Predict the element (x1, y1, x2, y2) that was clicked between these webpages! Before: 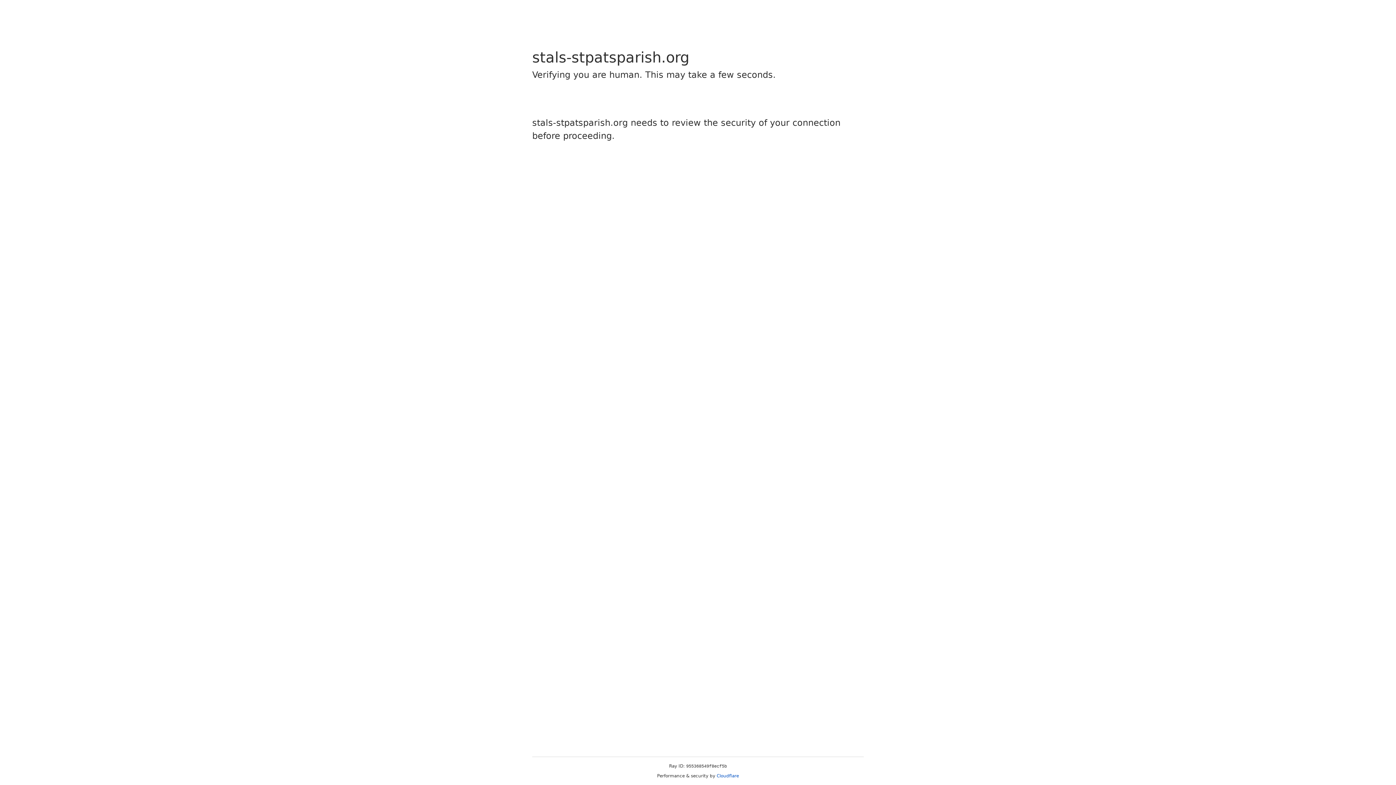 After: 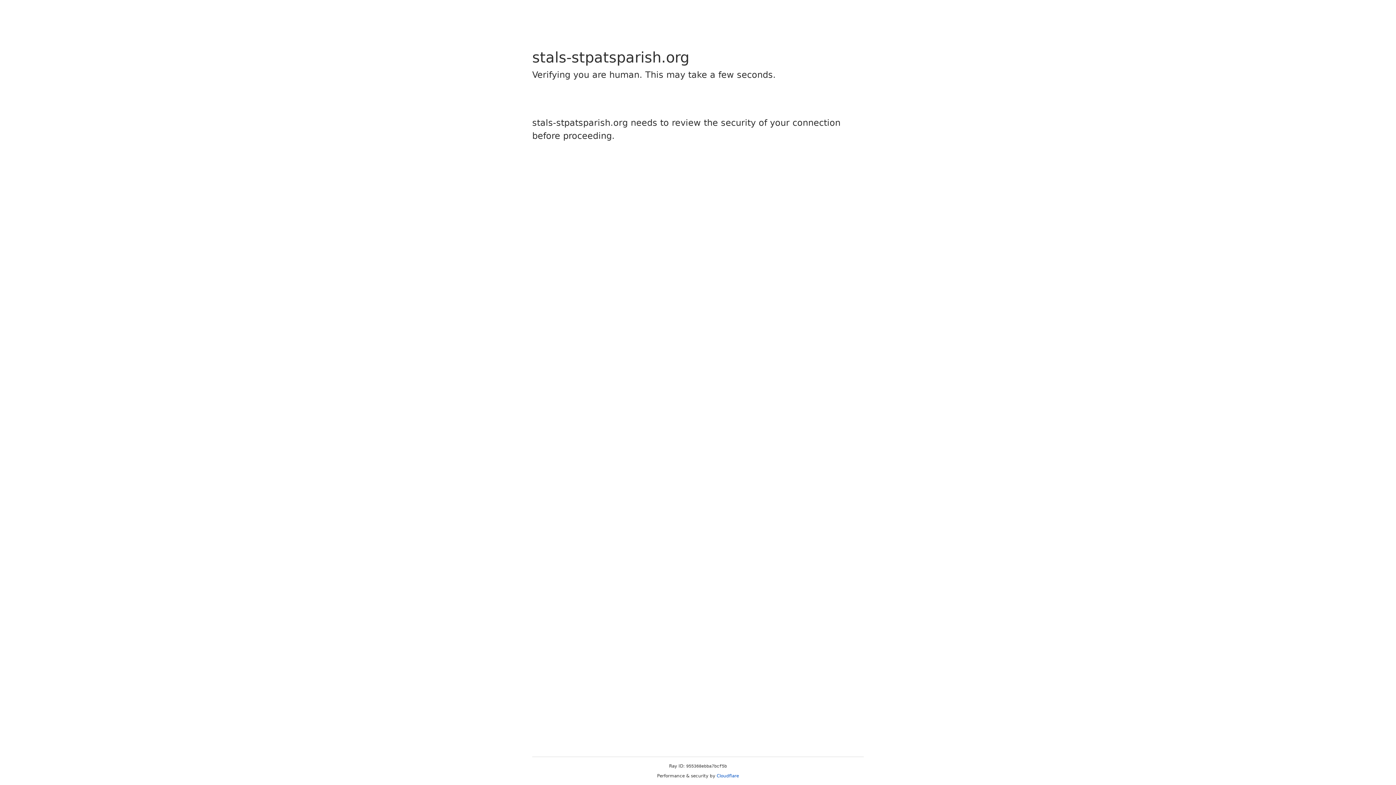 Action: label: Cloudflare bbox: (716, 773, 739, 778)